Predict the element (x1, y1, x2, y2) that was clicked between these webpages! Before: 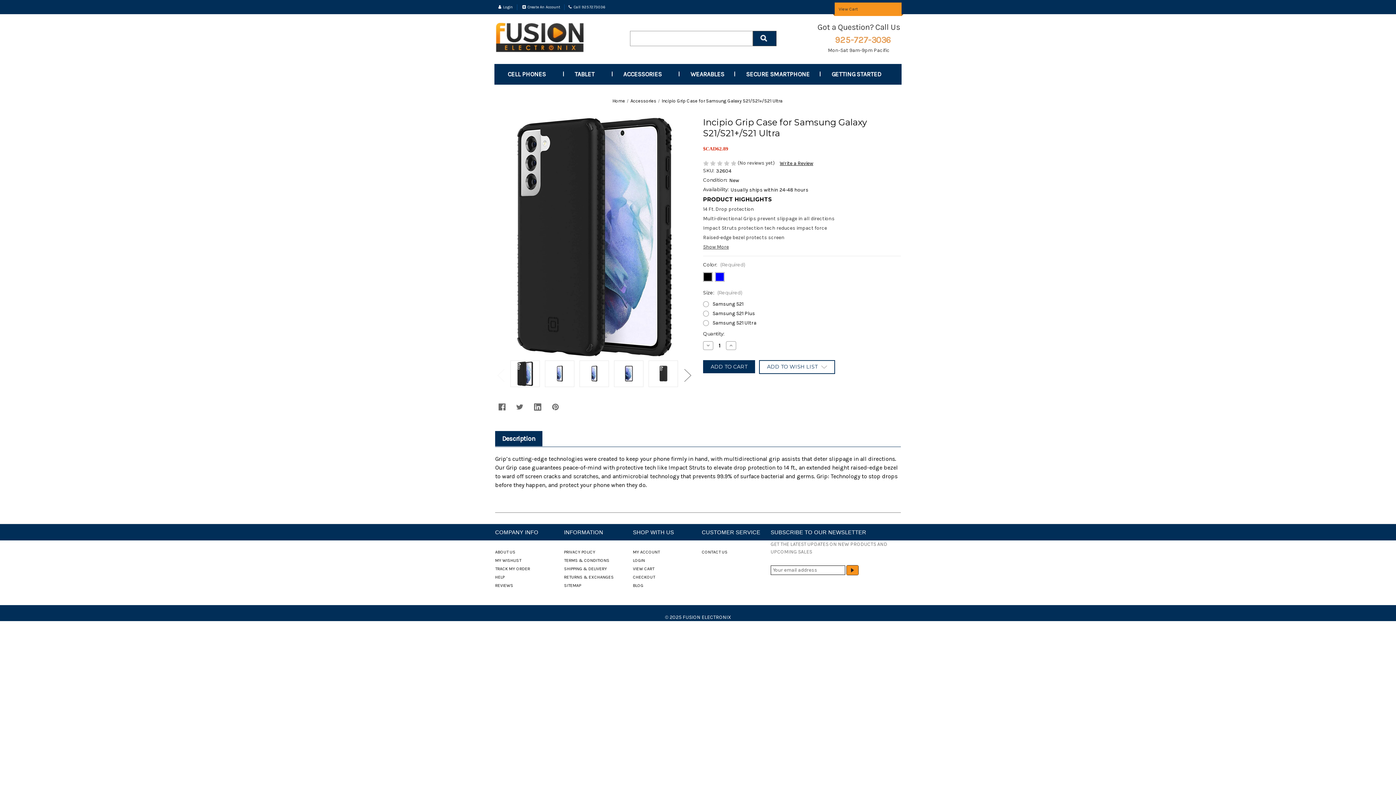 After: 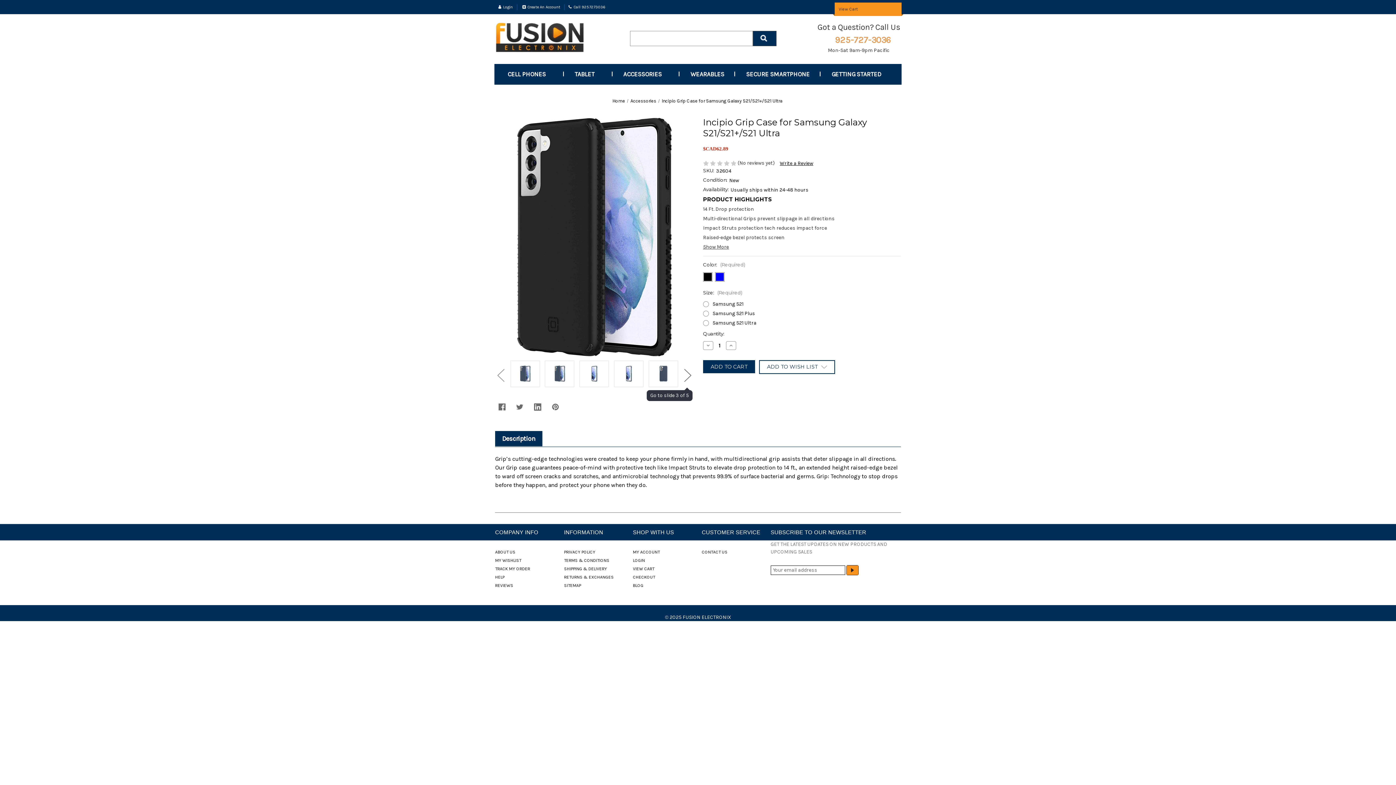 Action: bbox: (680, 364, 694, 386) label: Go to slide 2 of 5